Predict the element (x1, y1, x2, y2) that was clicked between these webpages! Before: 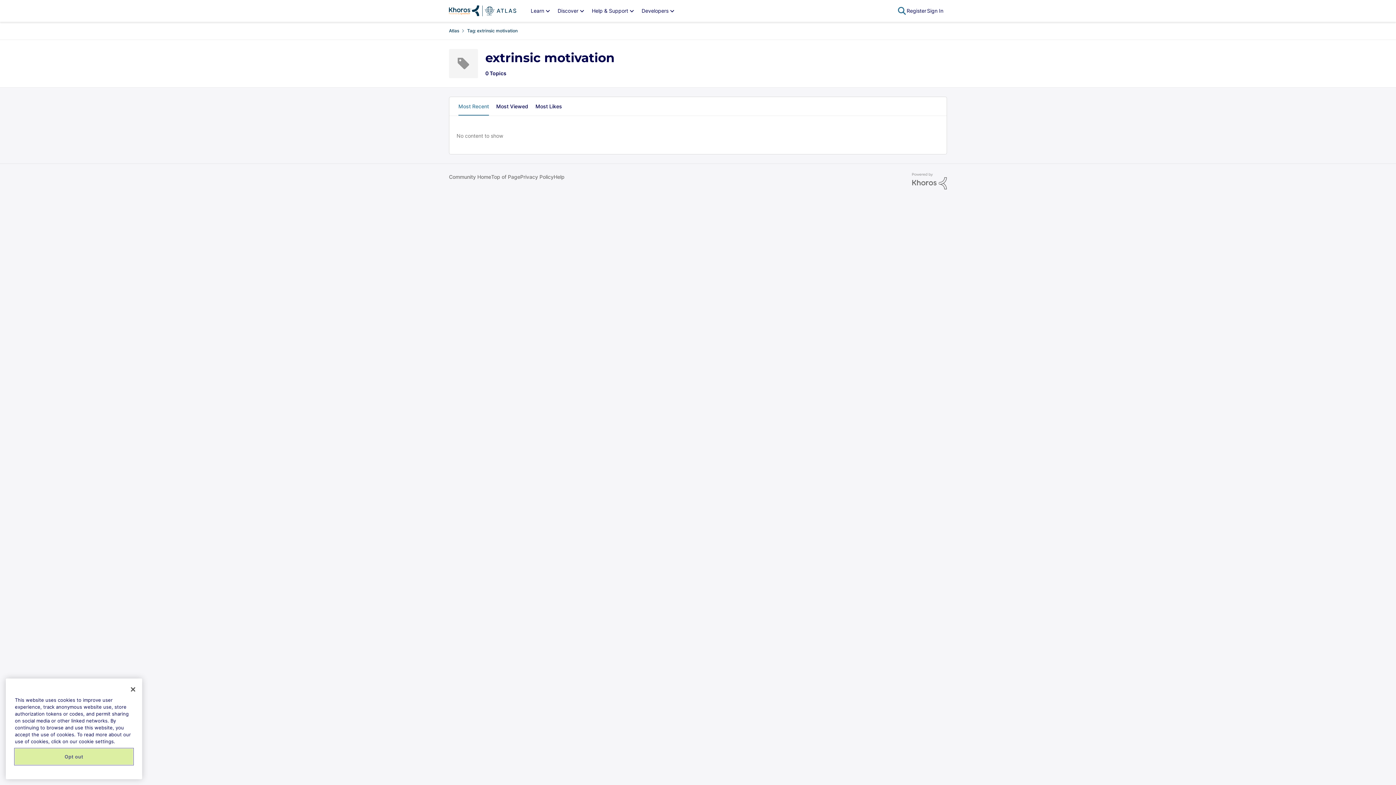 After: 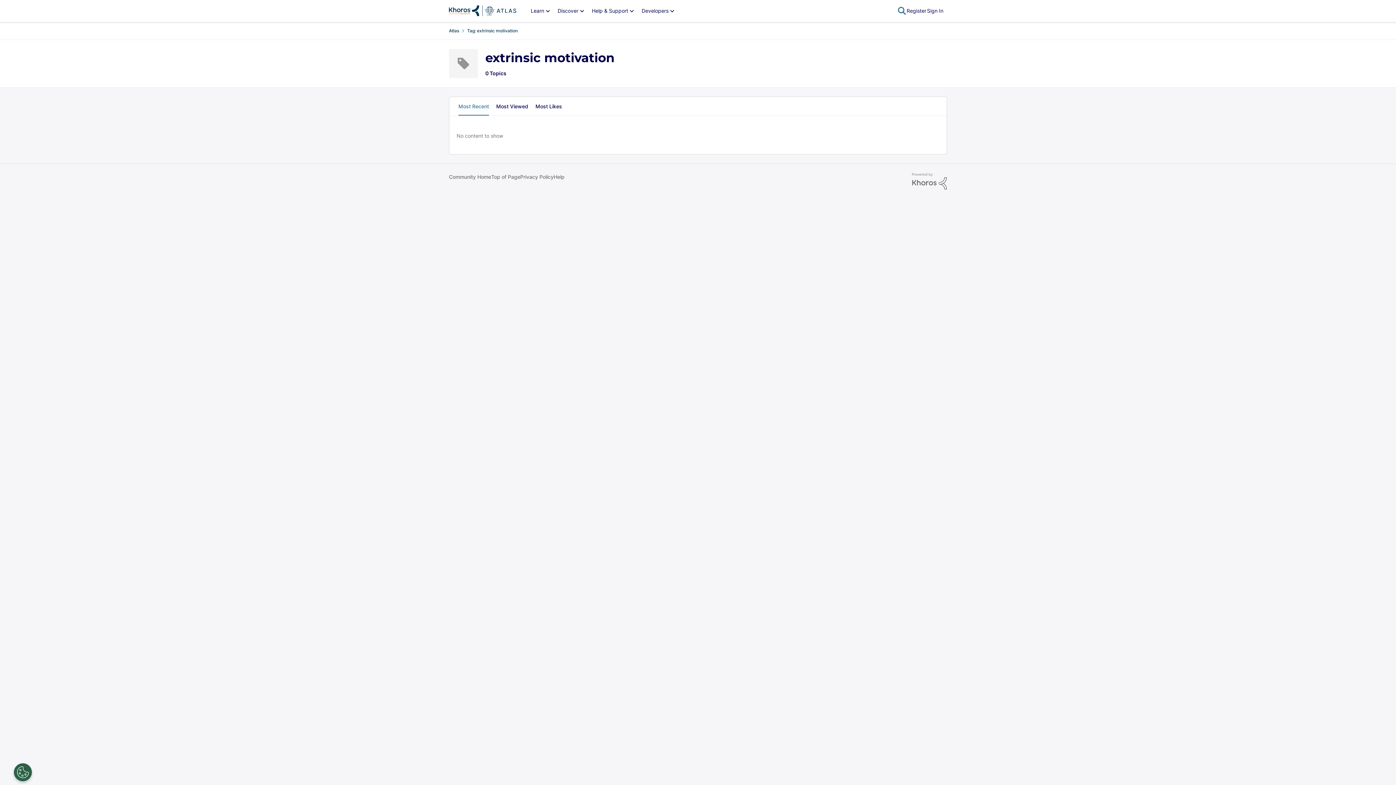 Action: label: Sort By Most Recent bbox: (454, 97, 492, 115)